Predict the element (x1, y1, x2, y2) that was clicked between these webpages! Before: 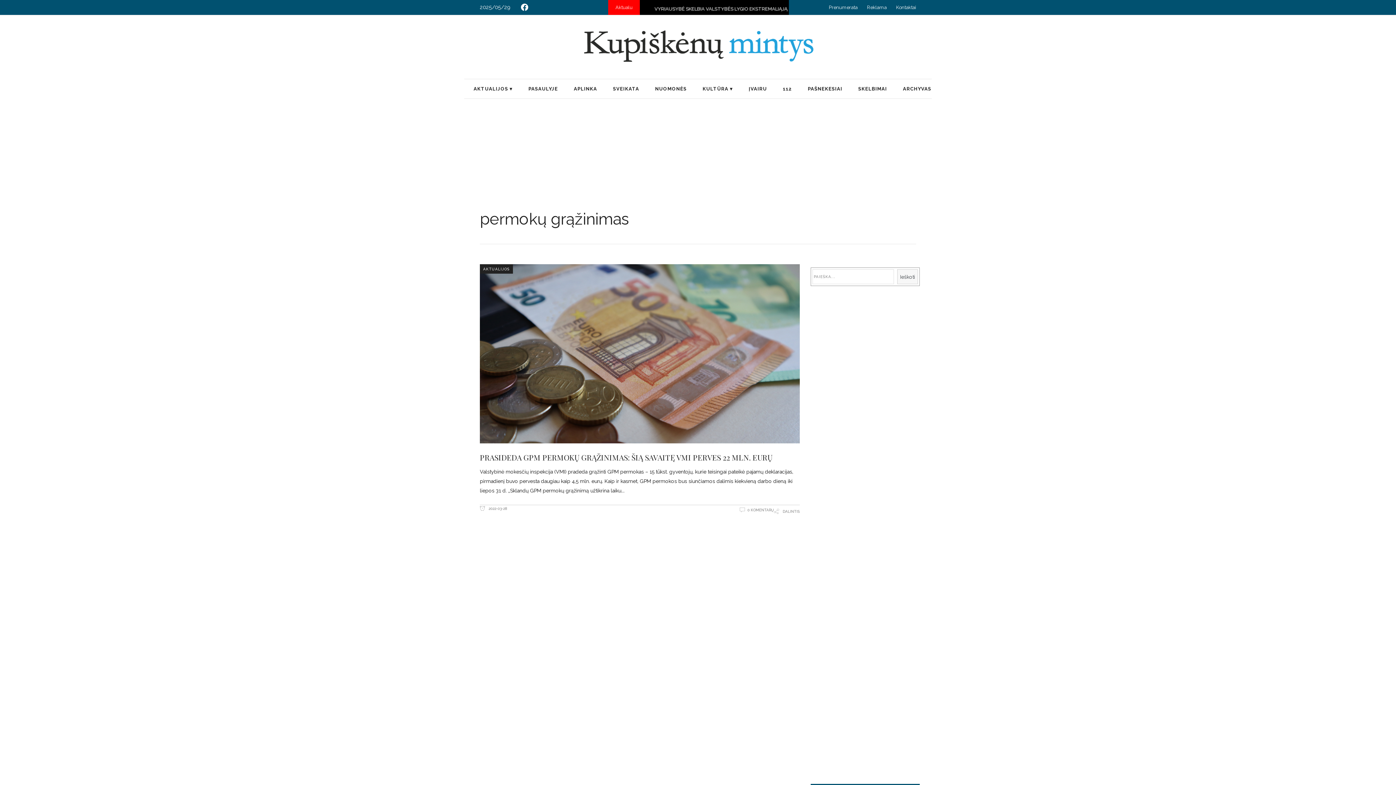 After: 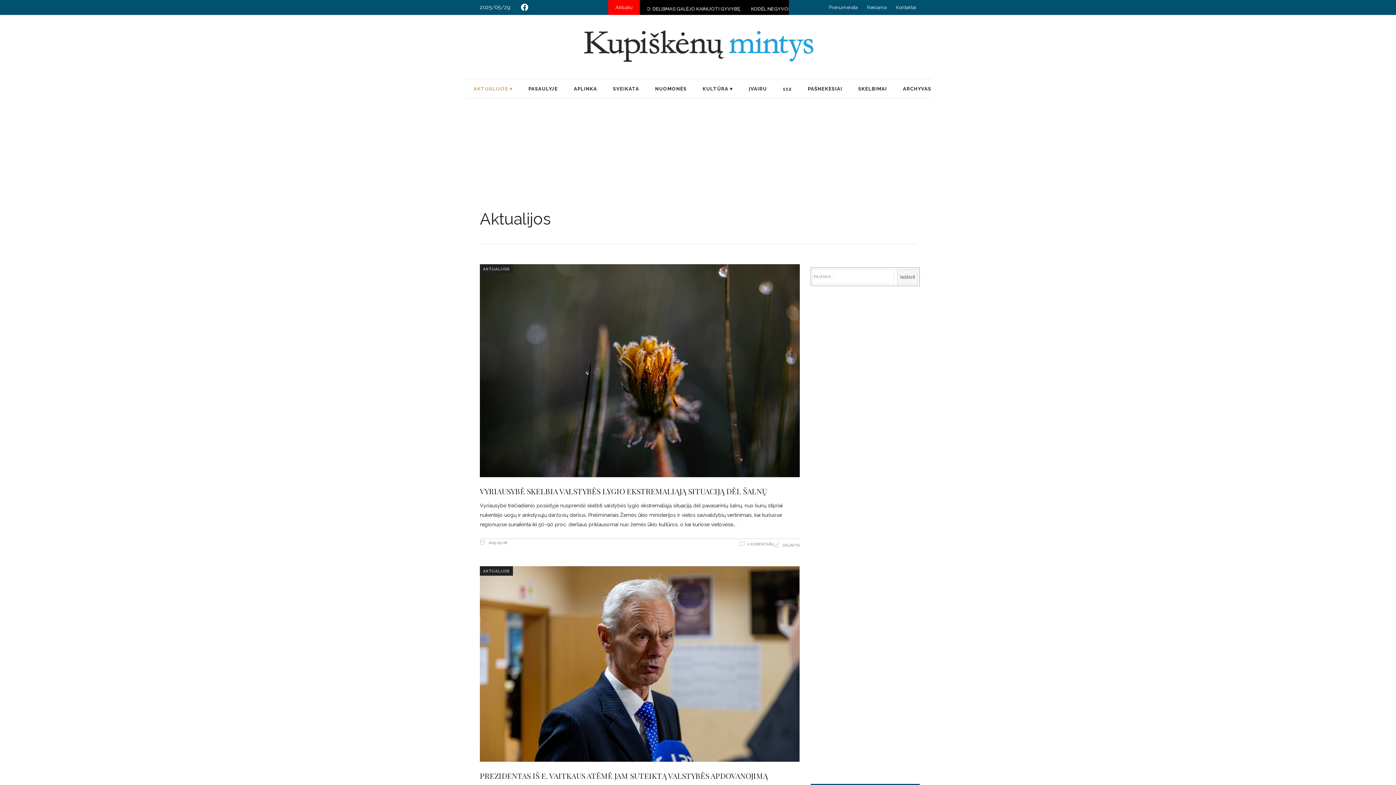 Action: label: AKTUALIJOS bbox: (483, 264, 509, 273)